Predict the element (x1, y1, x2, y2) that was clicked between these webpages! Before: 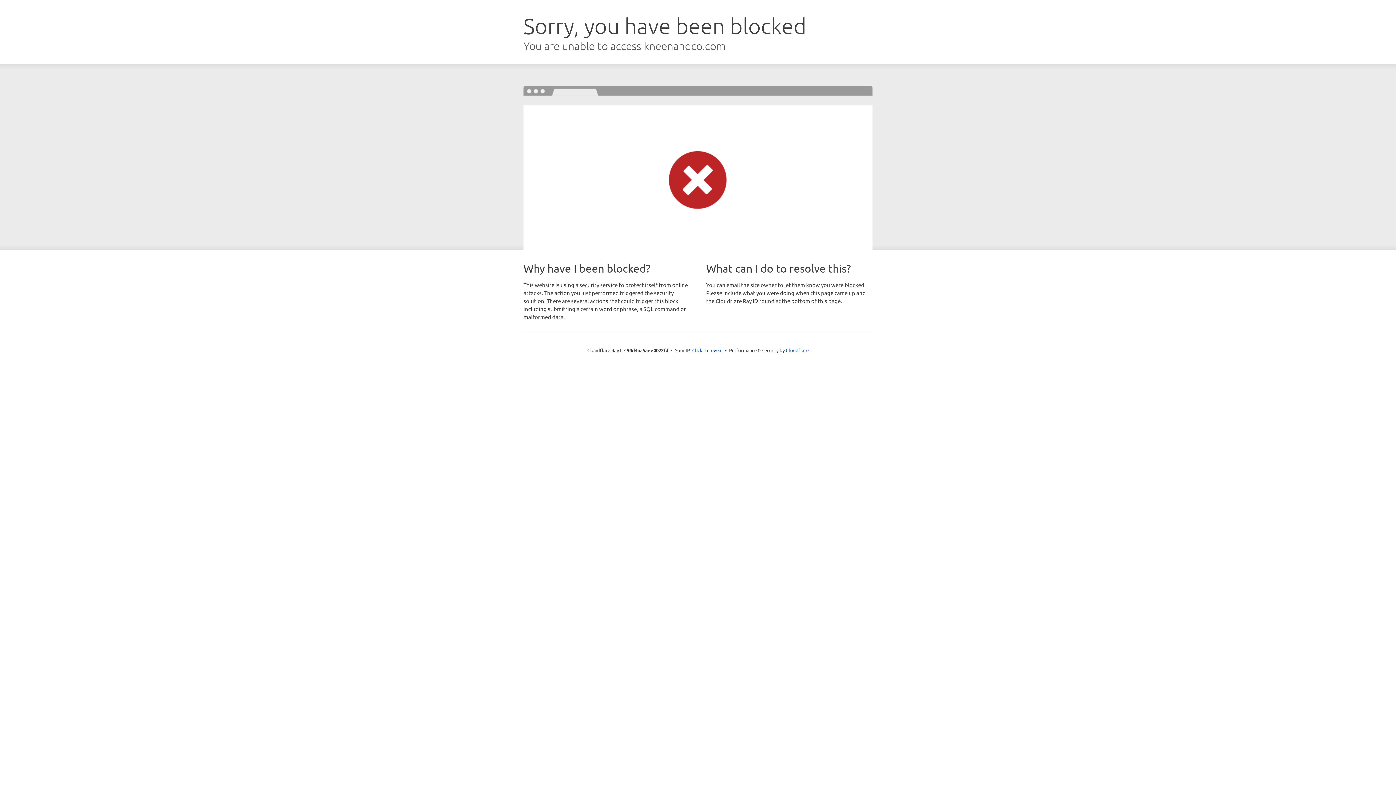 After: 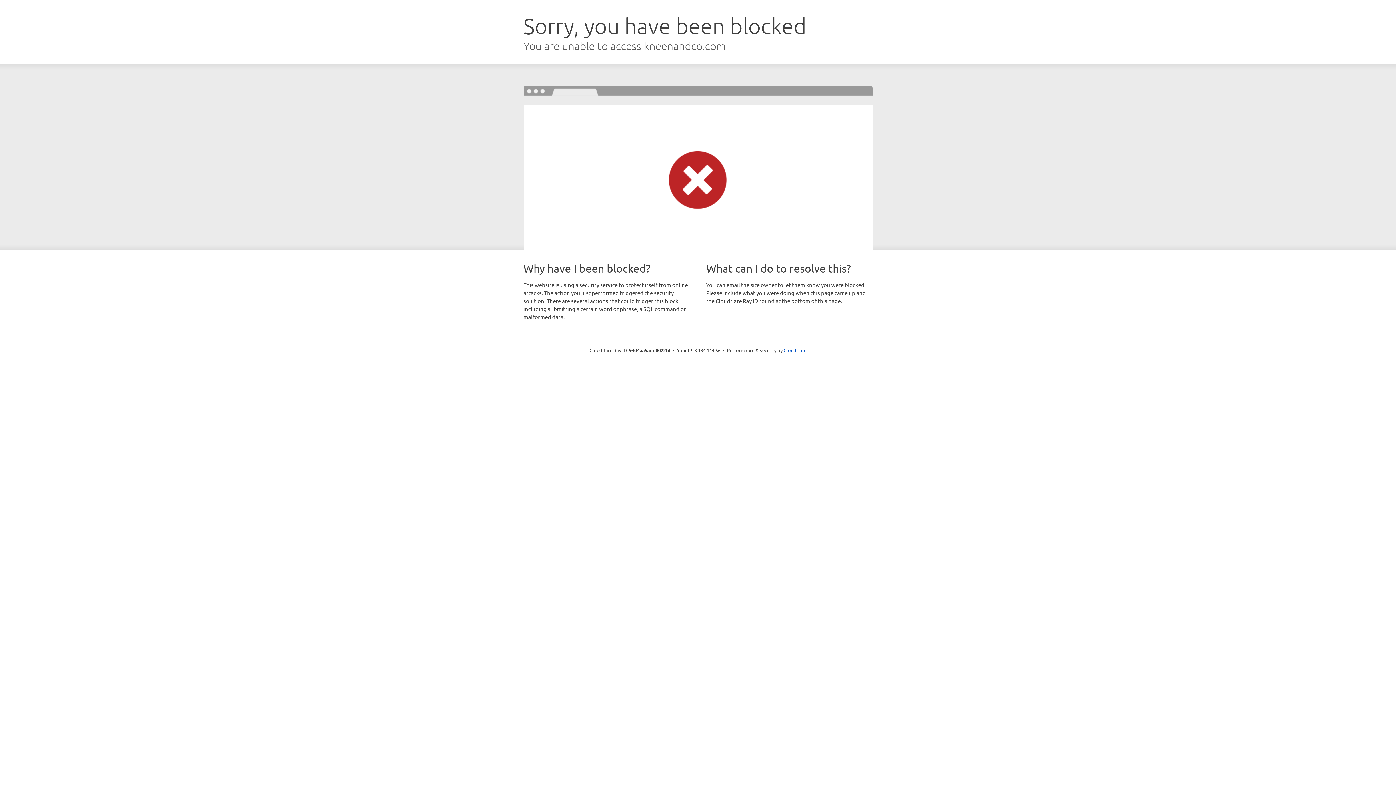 Action: bbox: (692, 346, 722, 353) label: Click to reveal